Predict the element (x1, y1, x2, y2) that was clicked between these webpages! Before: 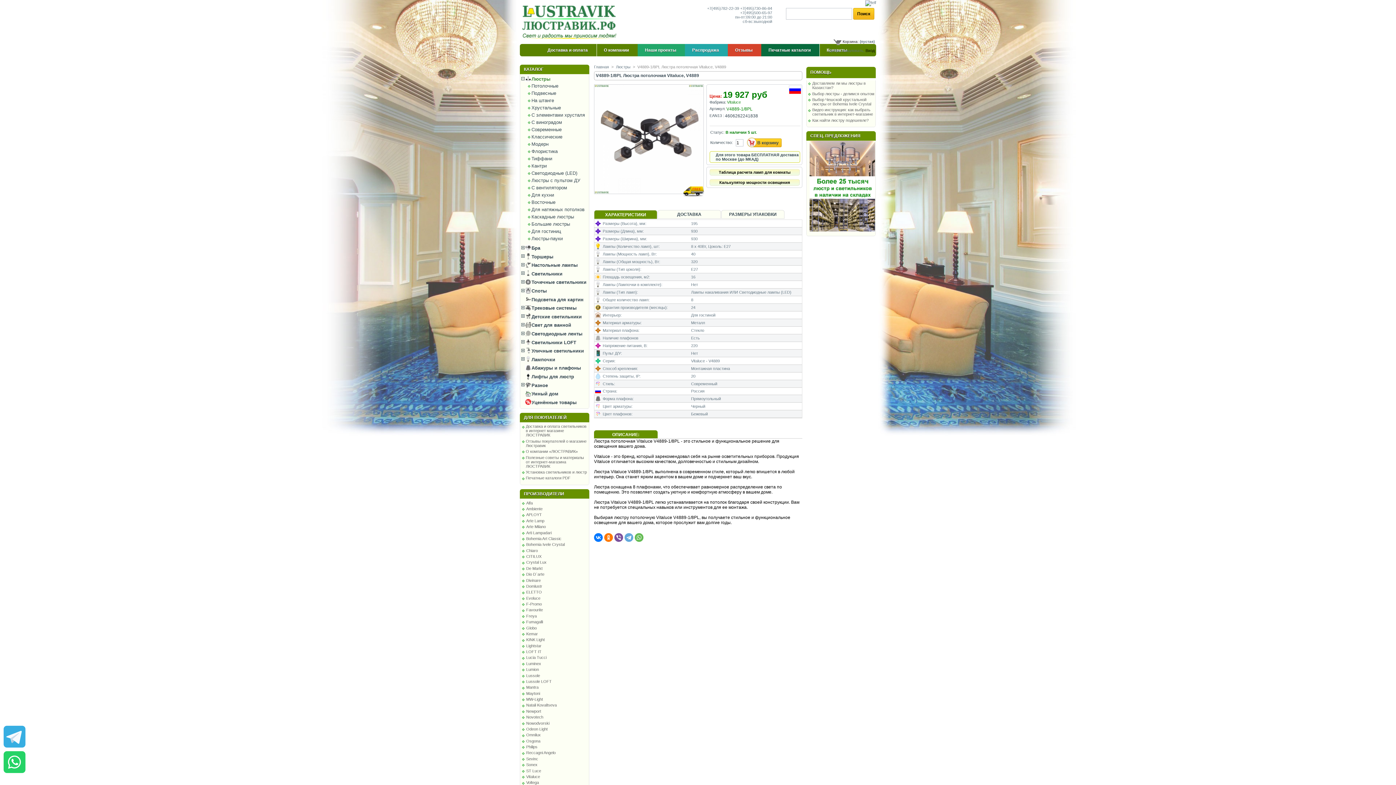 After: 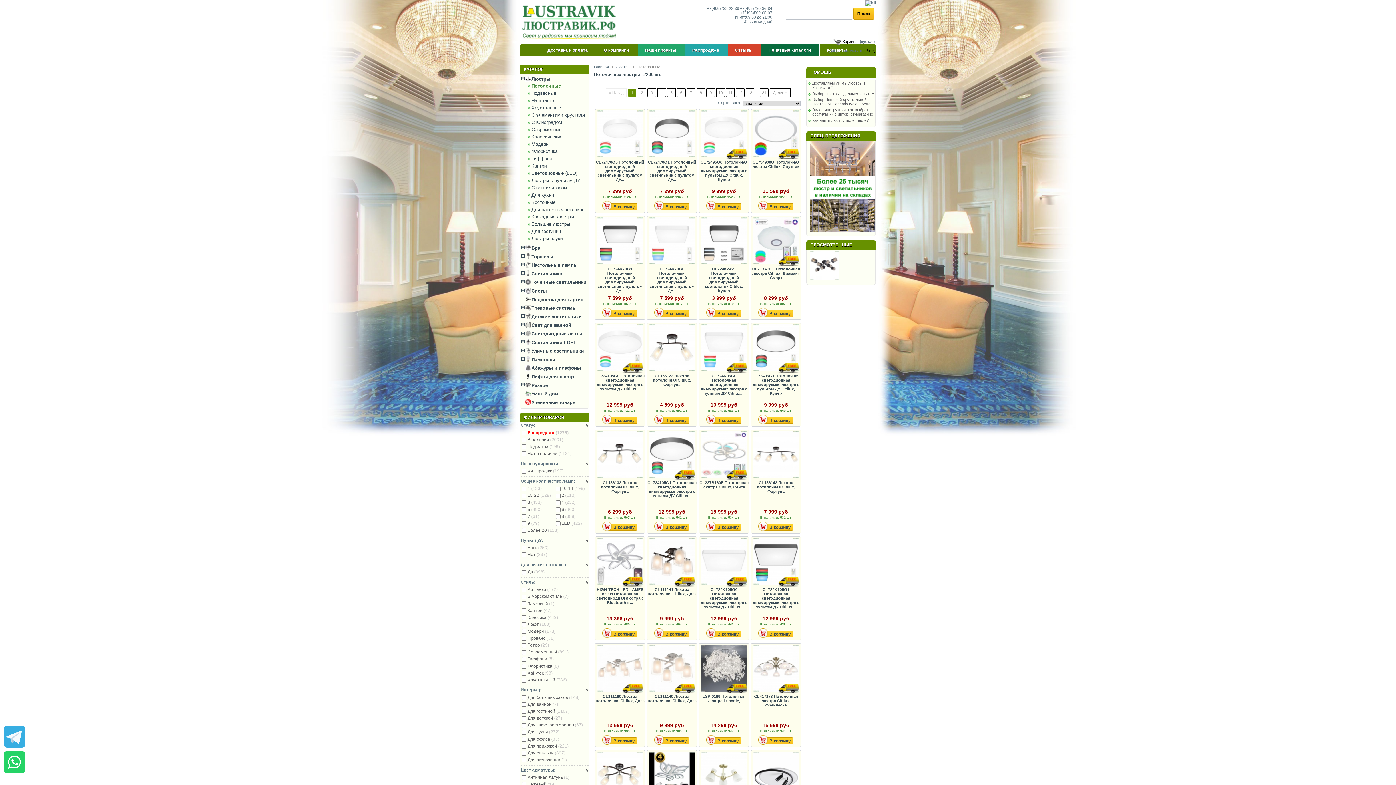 Action: bbox: (531, 83, 558, 88) label: Потолочные